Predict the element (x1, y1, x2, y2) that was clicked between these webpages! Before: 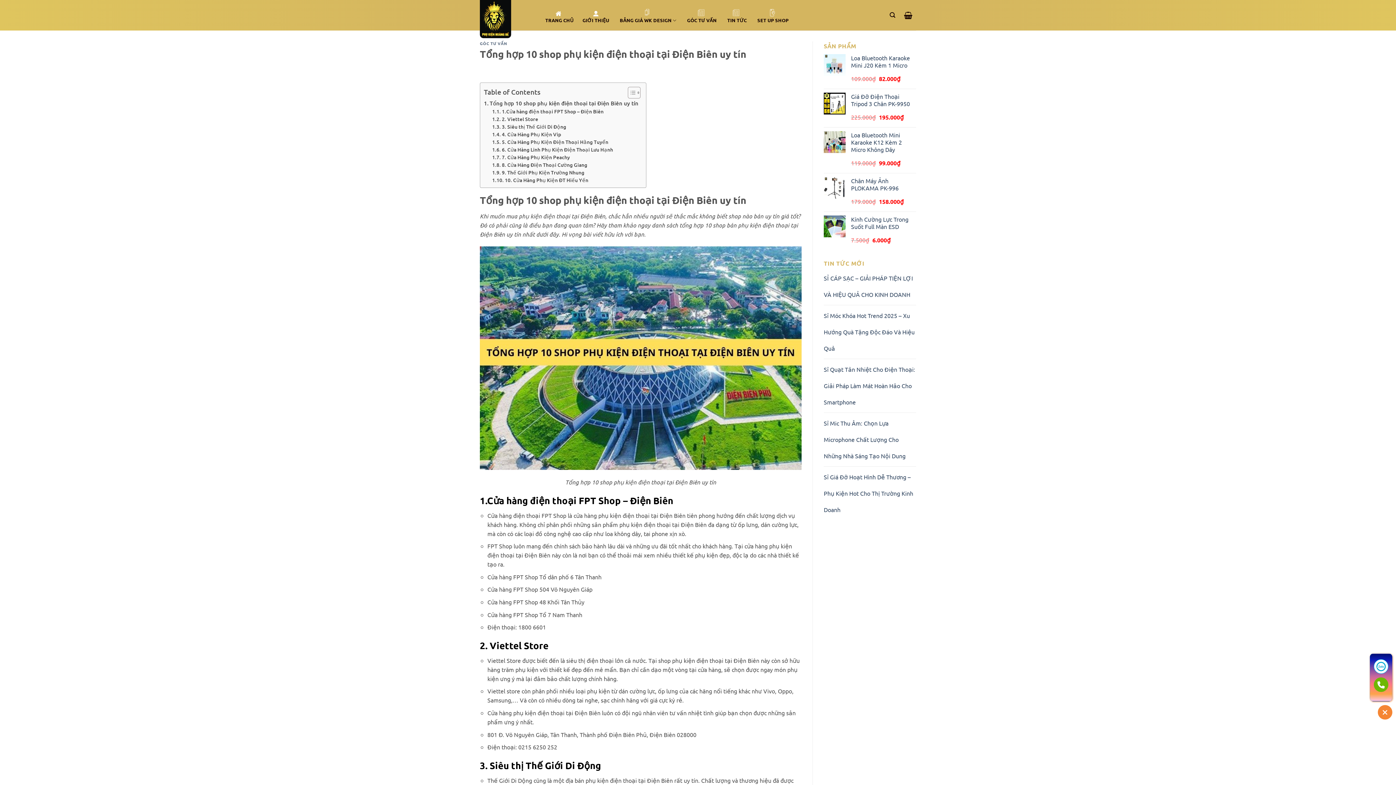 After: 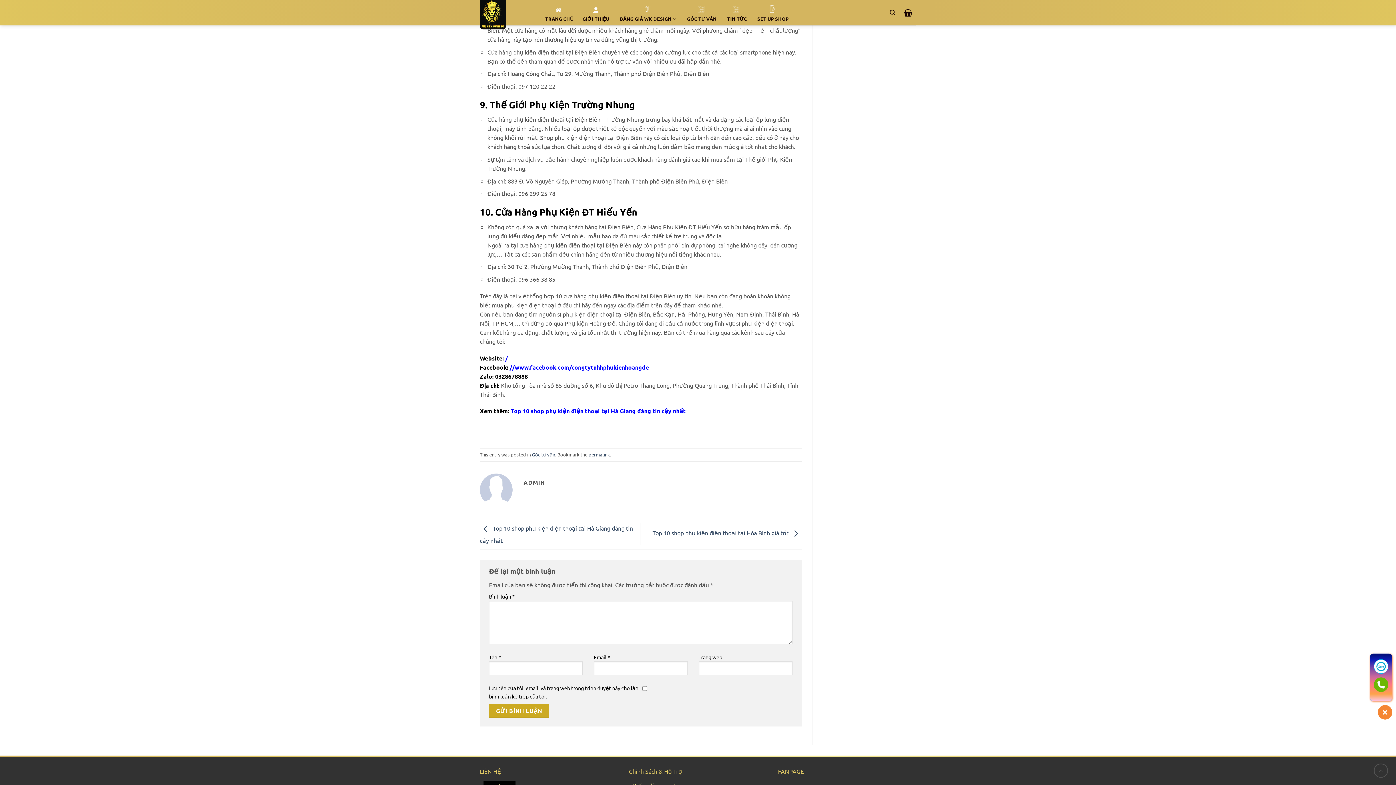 Action: label: 8. Cửa Hàng Điện Thoại Cường Giang bbox: (492, 161, 587, 168)